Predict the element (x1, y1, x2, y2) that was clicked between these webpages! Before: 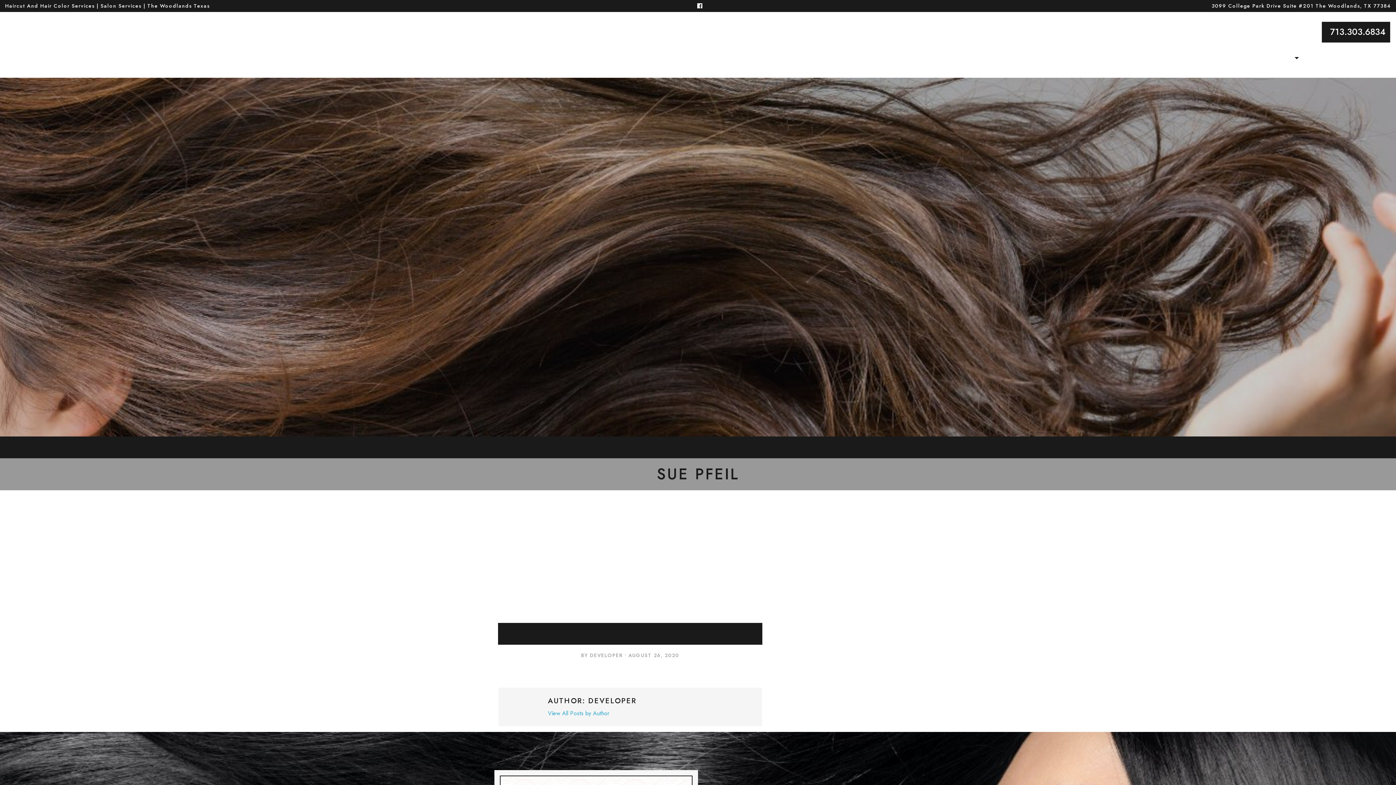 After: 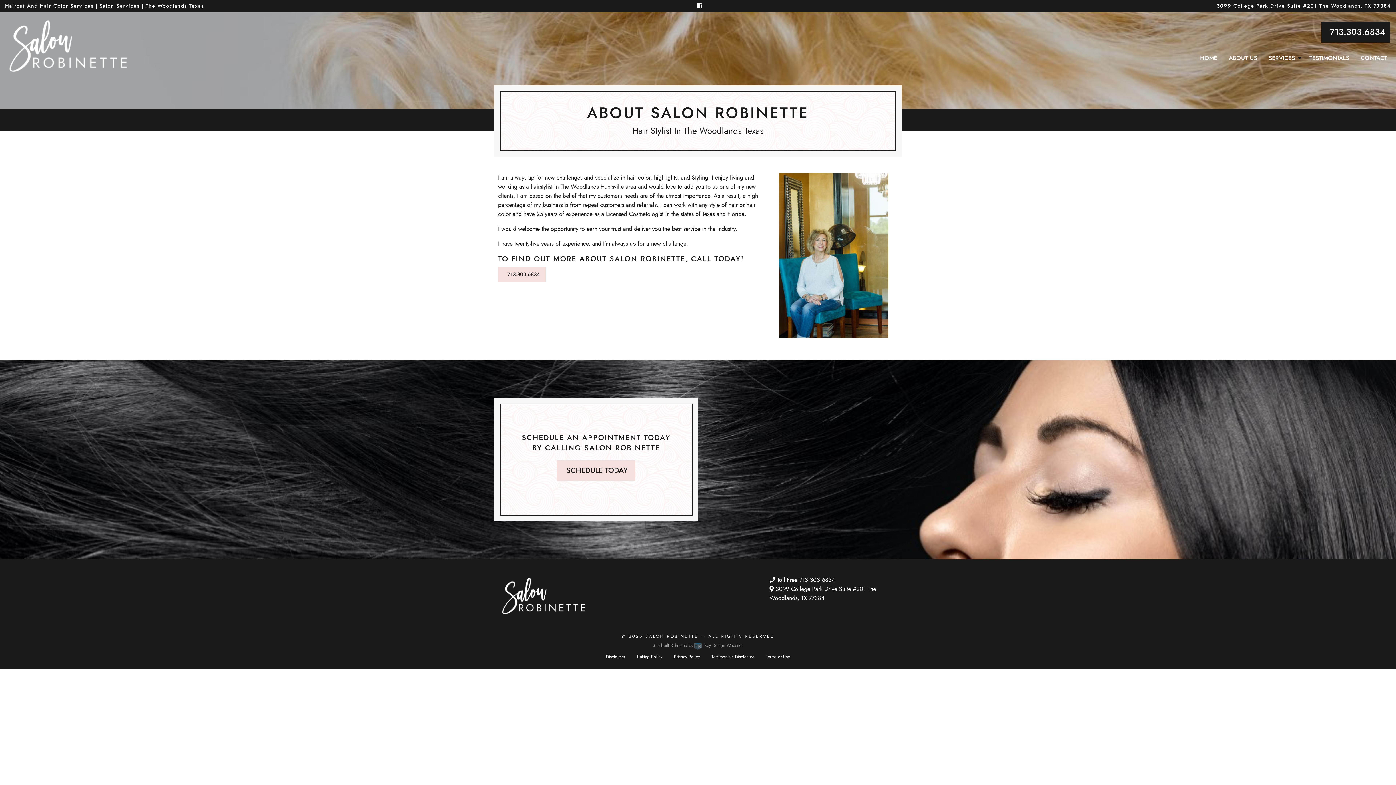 Action: bbox: (1220, 51, 1260, 65) label: ABOUT US